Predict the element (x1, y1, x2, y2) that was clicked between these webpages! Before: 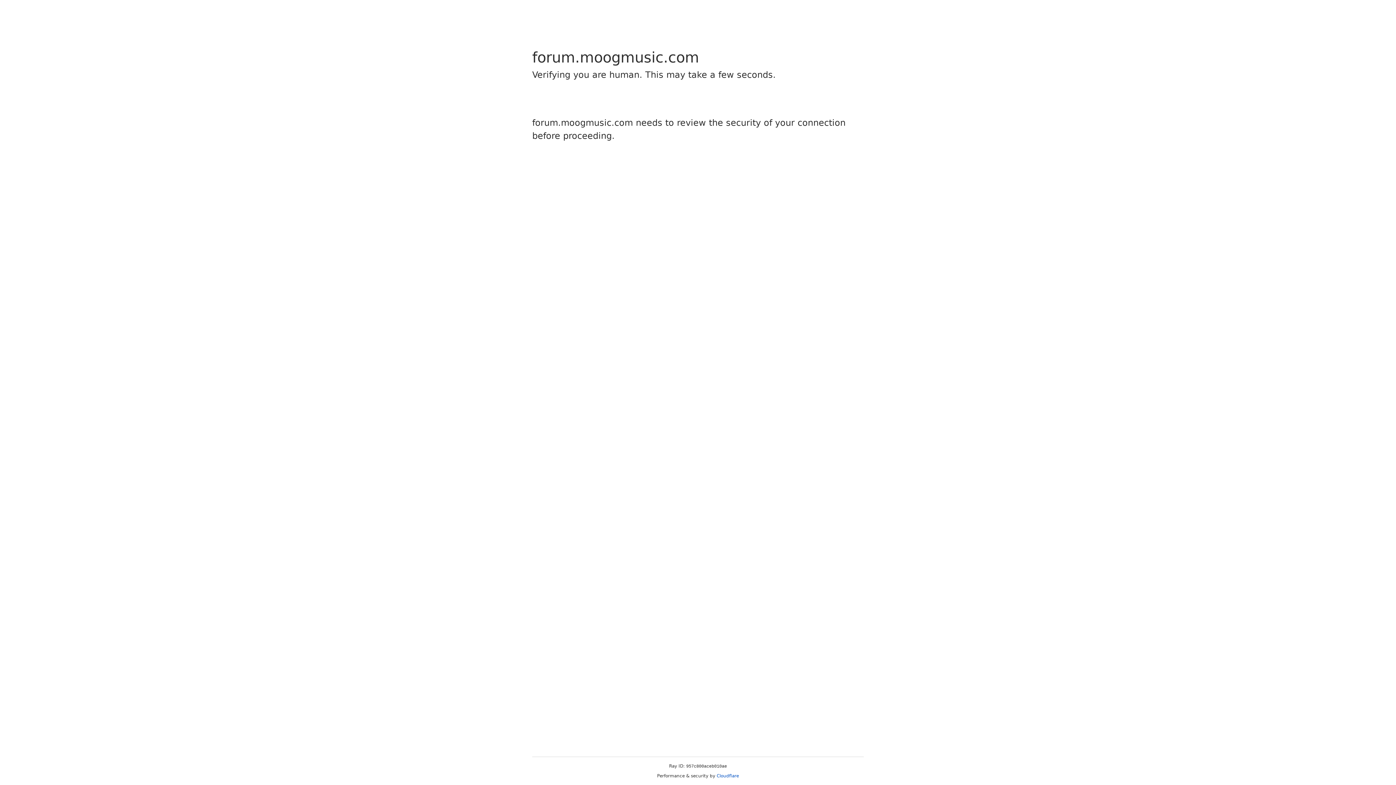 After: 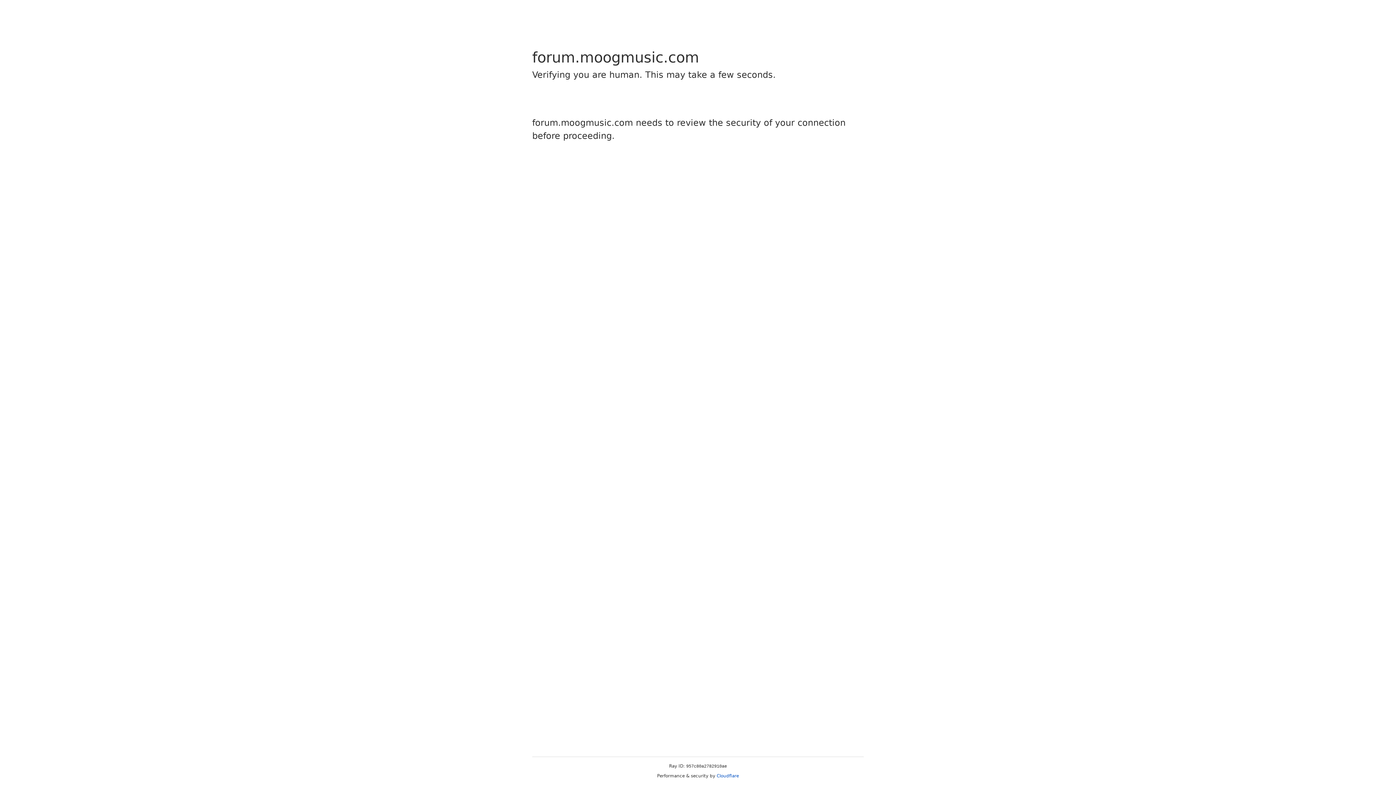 Action: label: Cloudflare bbox: (716, 773, 739, 778)